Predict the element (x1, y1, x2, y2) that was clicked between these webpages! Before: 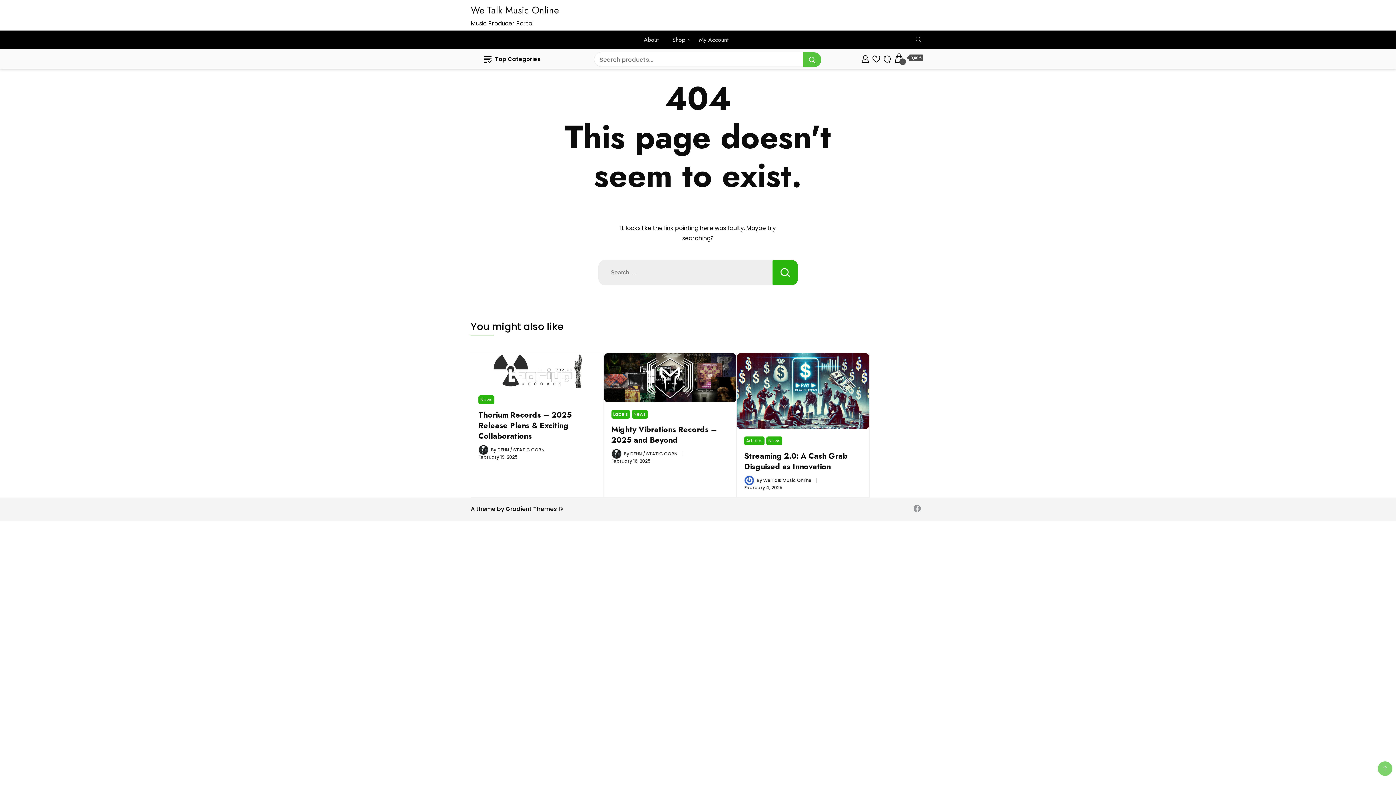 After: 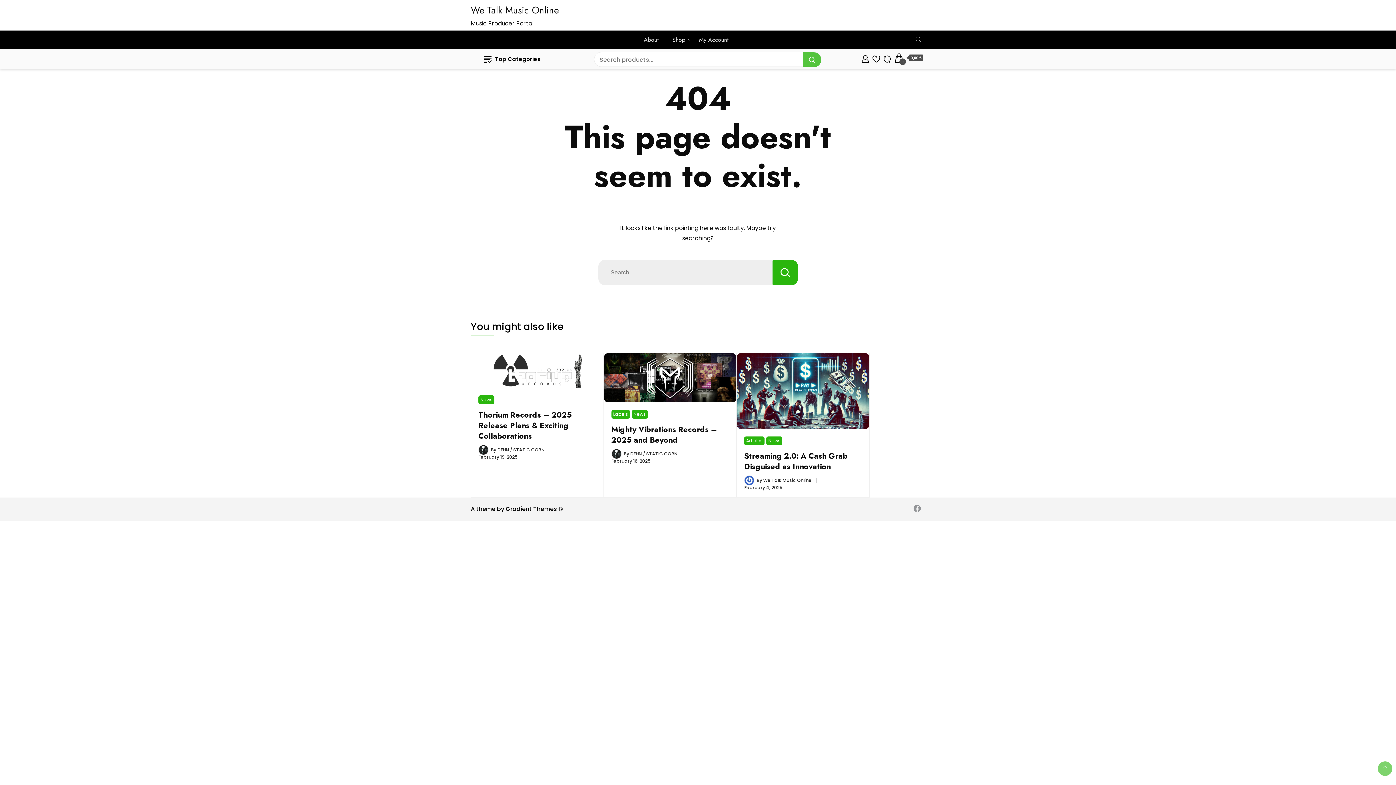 Action: bbox: (883, 53, 891, 62)